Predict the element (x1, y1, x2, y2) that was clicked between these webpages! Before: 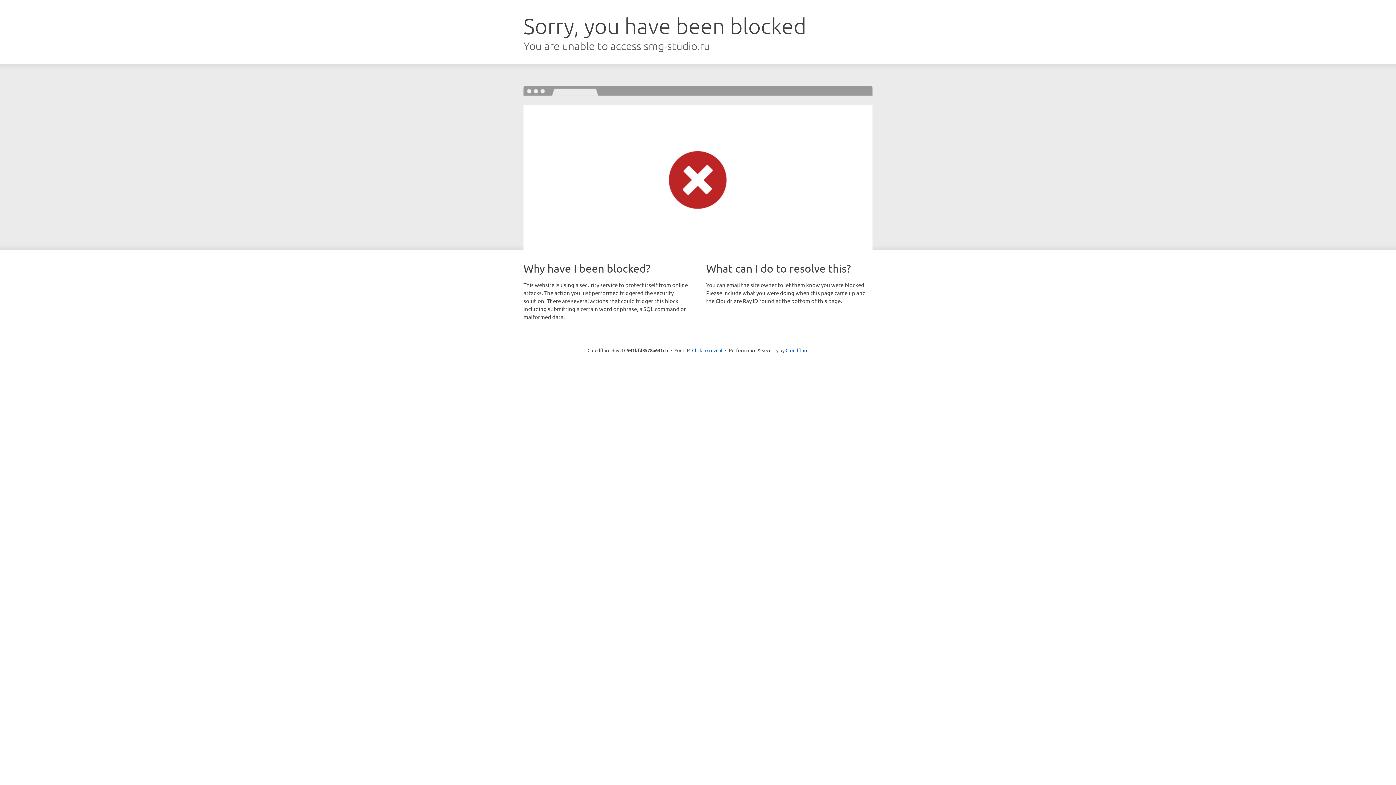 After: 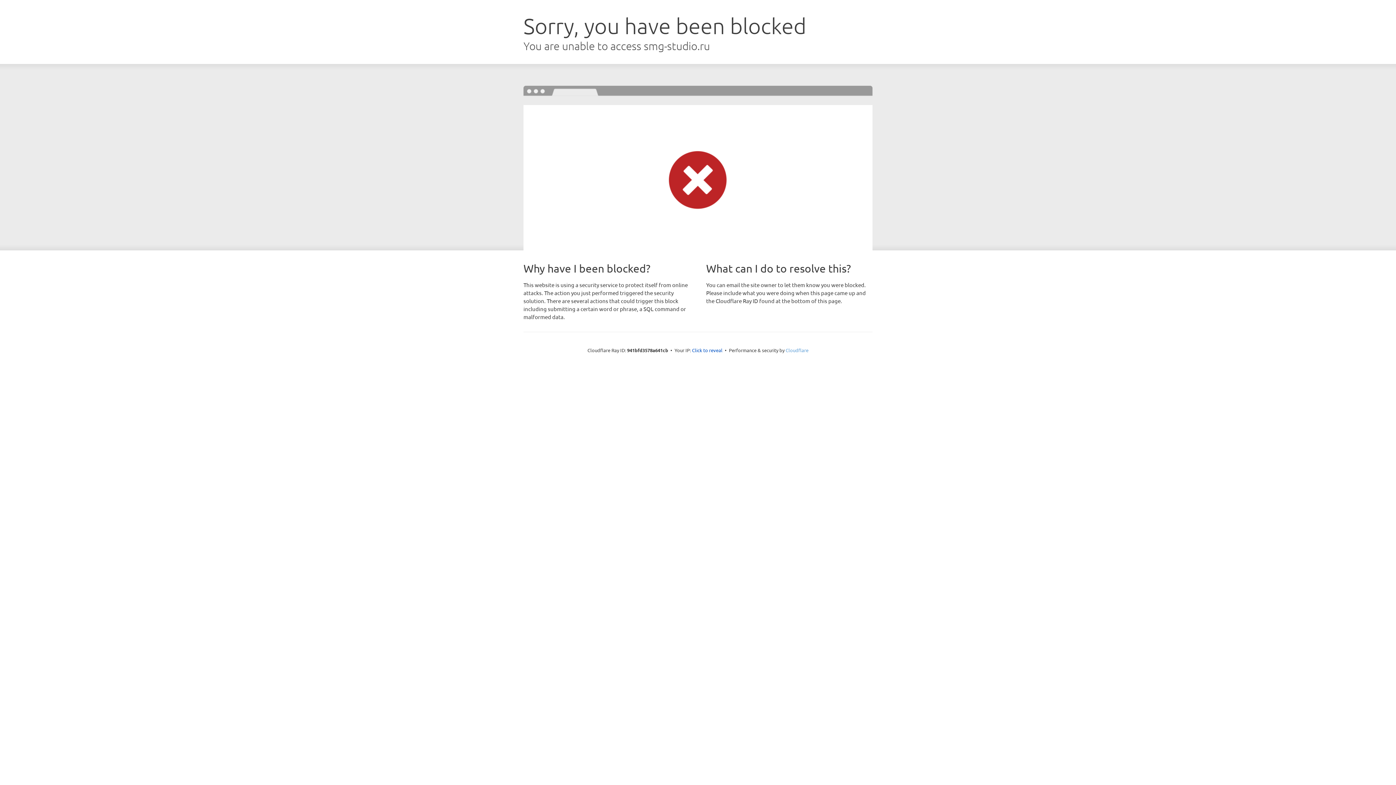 Action: label: Cloudflare bbox: (785, 347, 808, 353)